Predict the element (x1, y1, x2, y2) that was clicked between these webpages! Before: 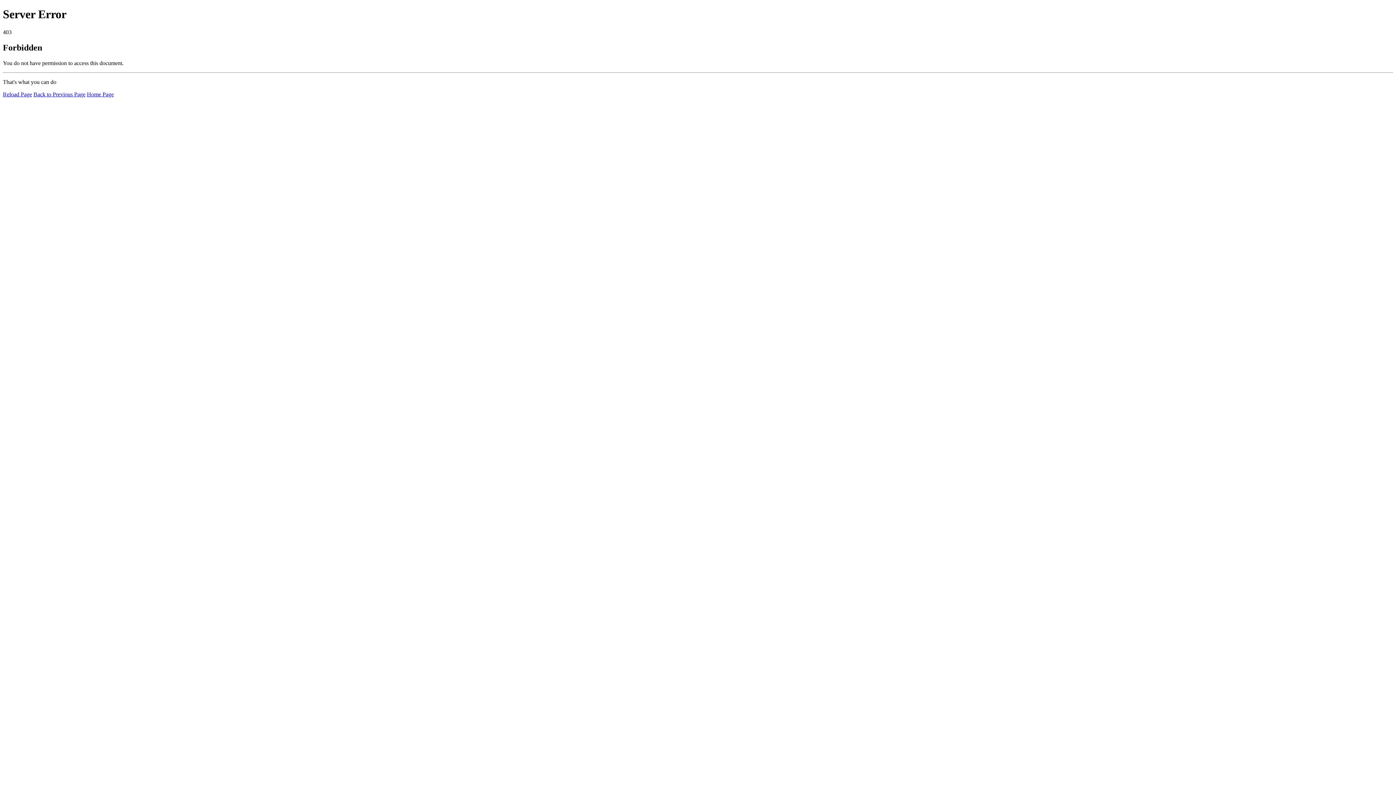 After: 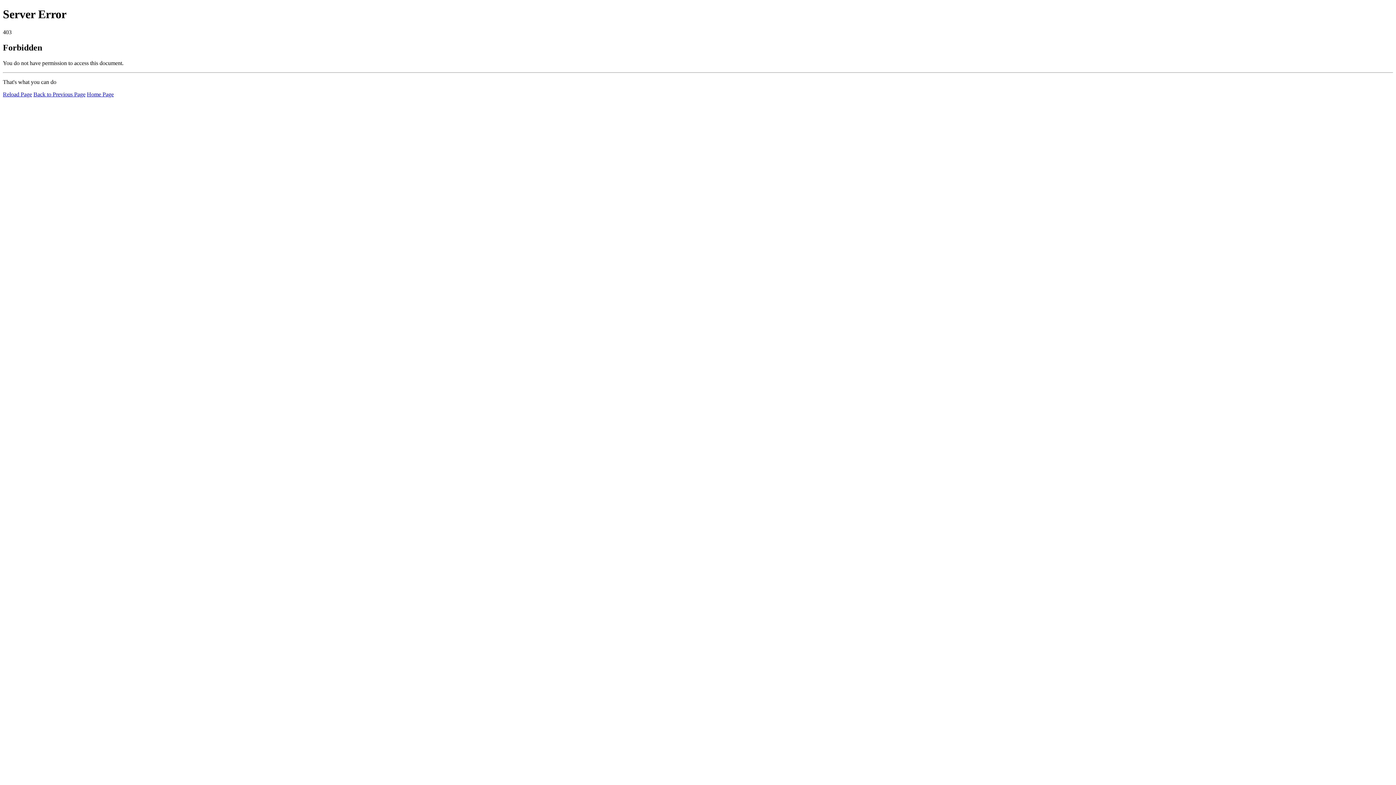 Action: label: Home Page bbox: (86, 91, 113, 97)